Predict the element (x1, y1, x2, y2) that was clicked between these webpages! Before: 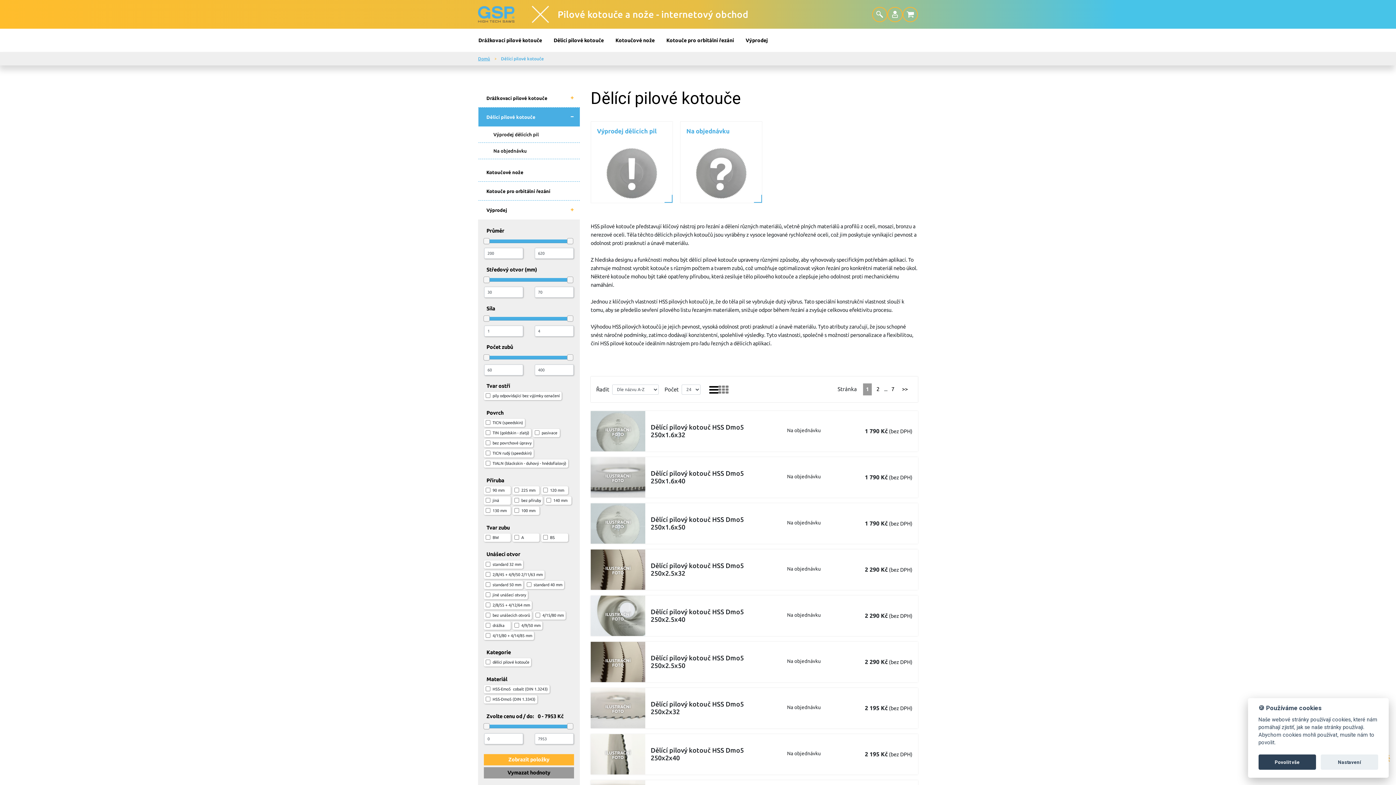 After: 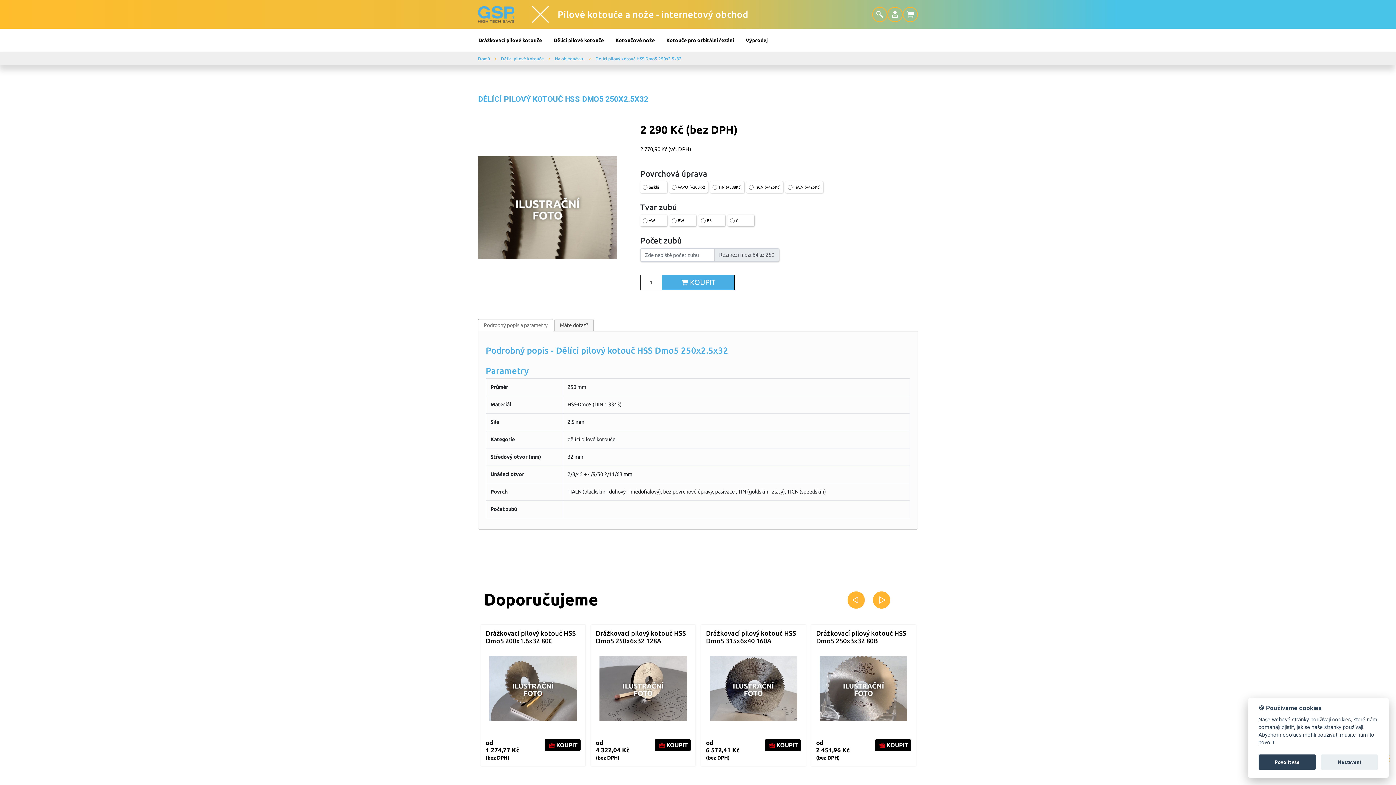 Action: label:   bbox: (590, 549, 918, 590)